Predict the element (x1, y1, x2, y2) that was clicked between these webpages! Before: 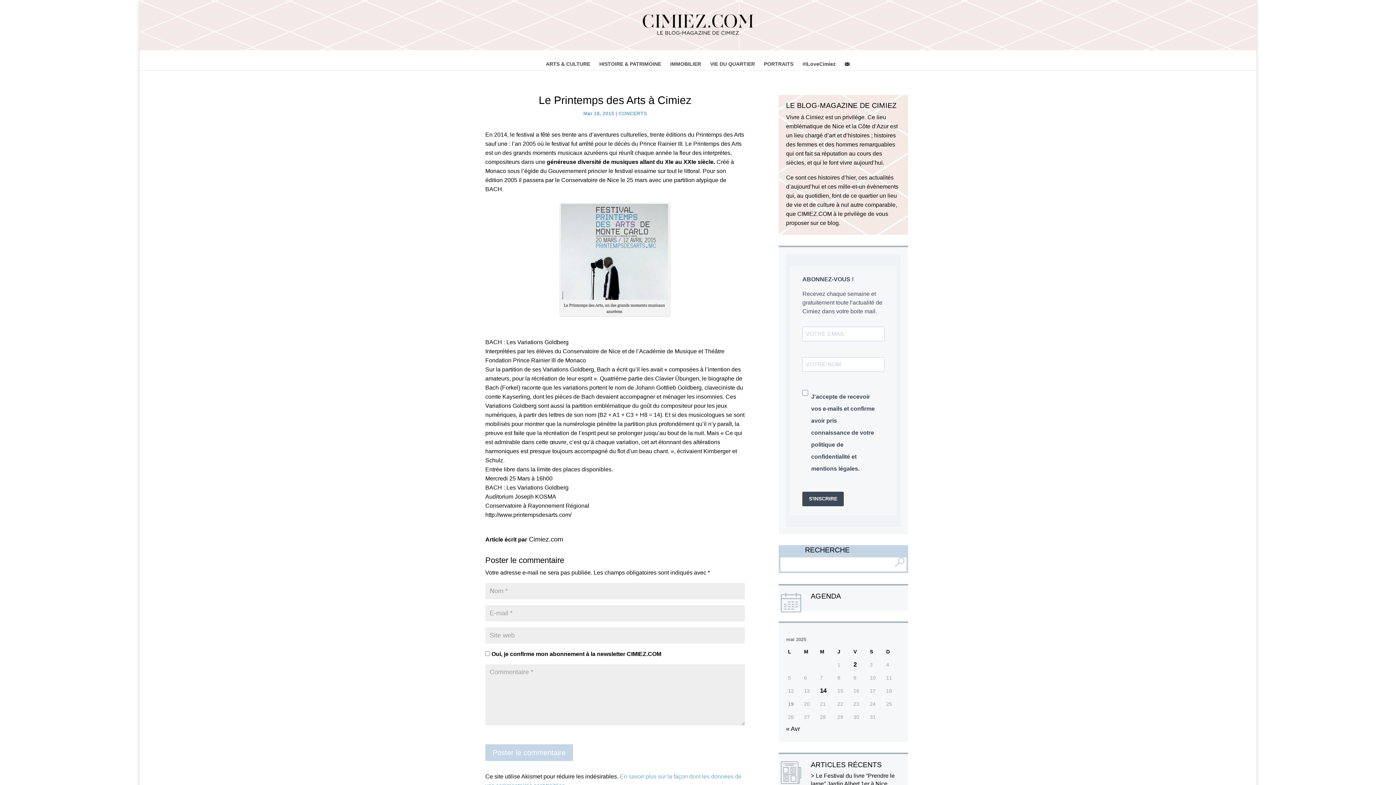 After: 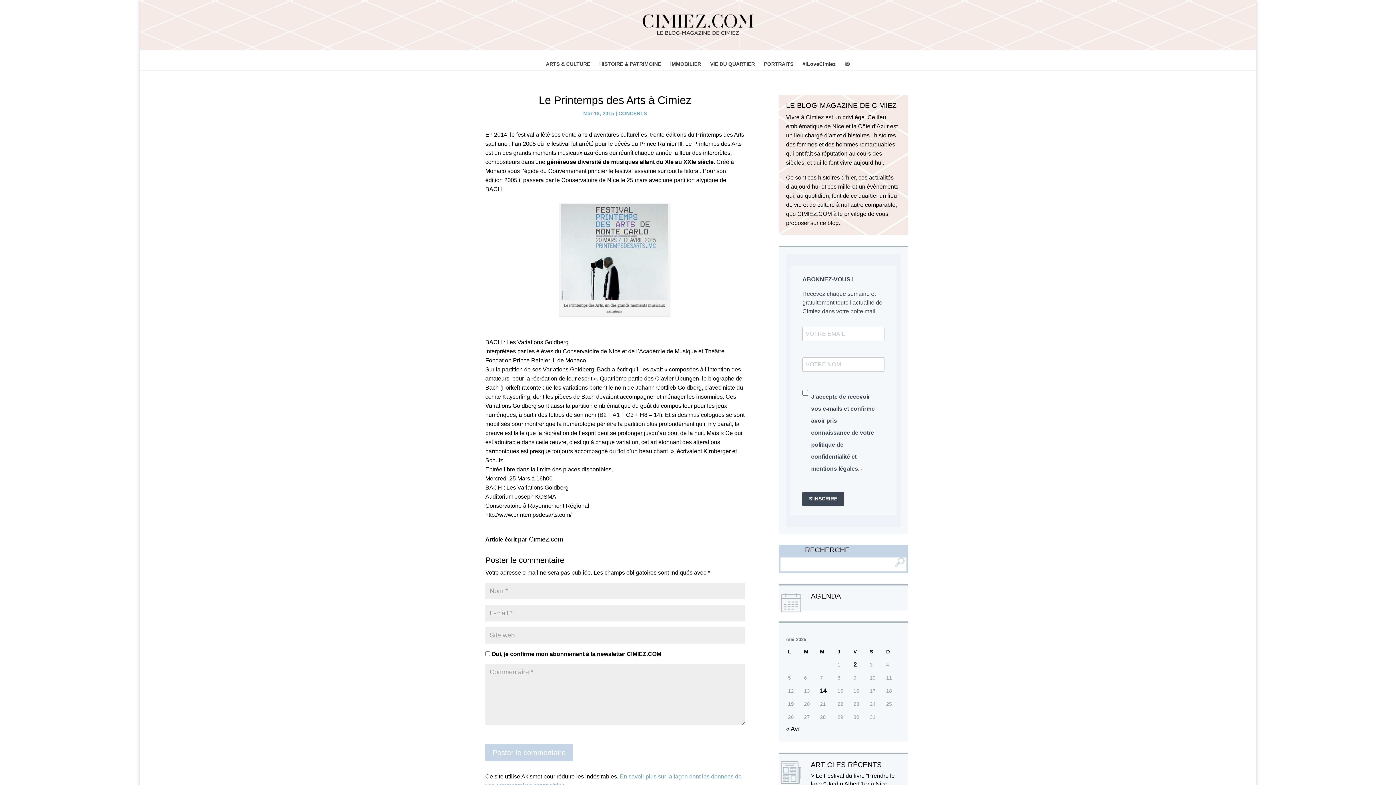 Action: bbox: (841, 57, 853, 70)